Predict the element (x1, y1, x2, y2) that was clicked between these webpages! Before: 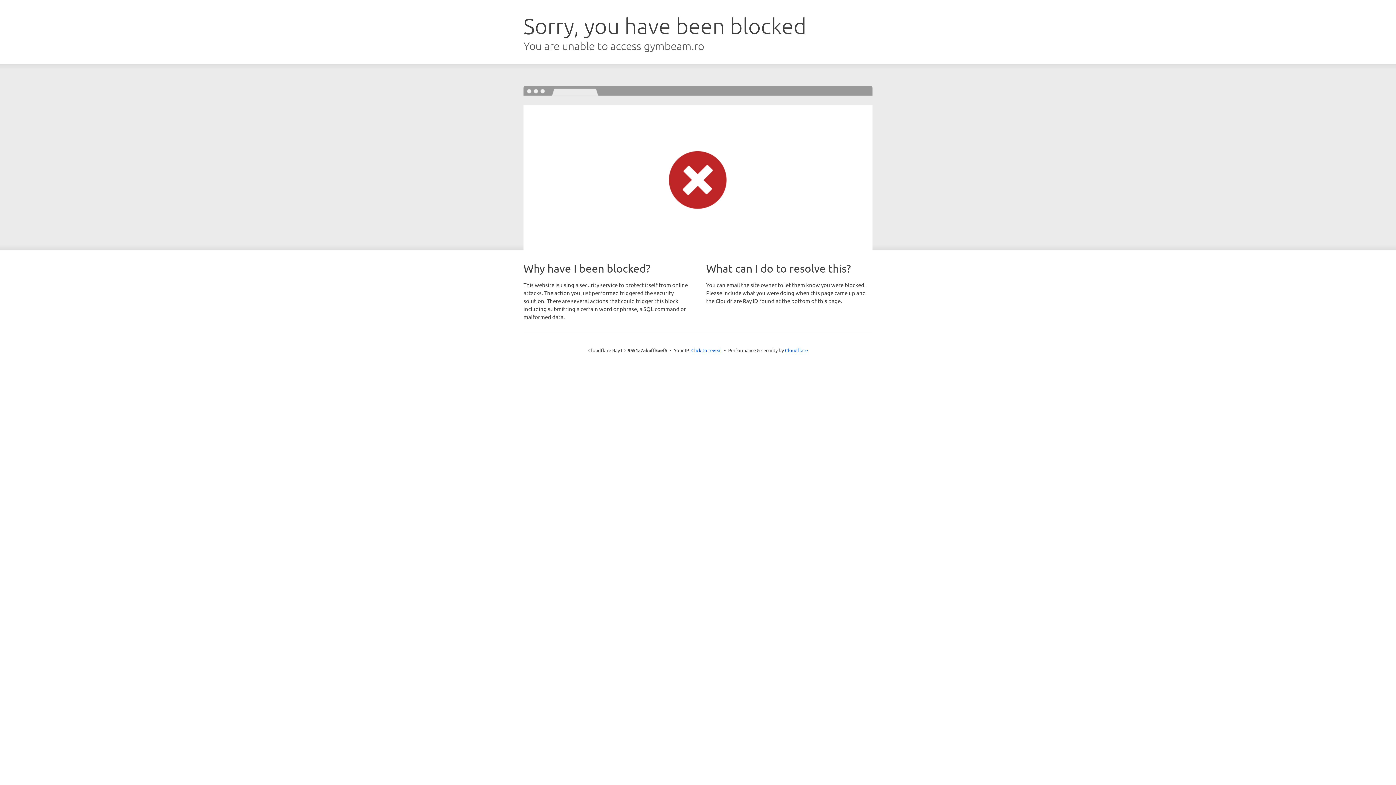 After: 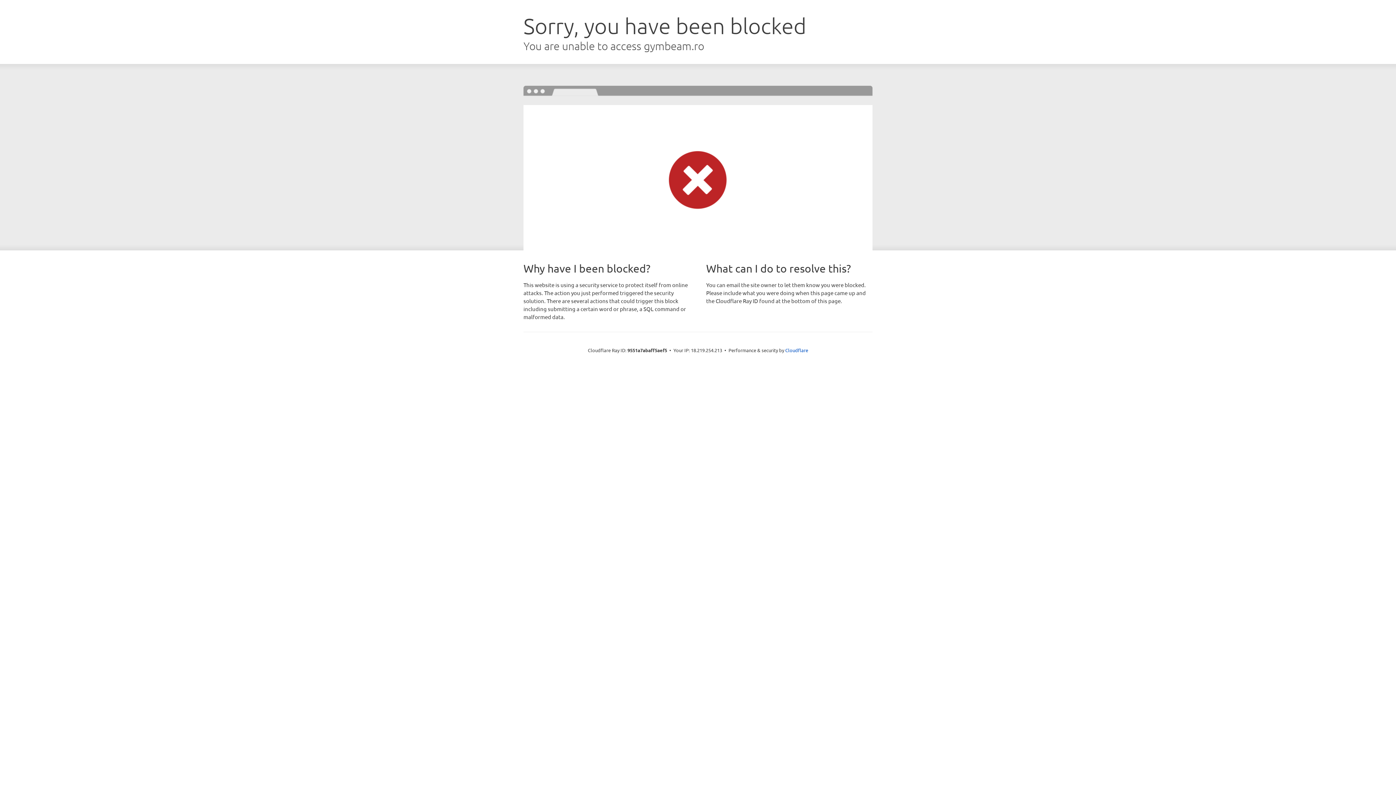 Action: label: Click to reveal bbox: (691, 346, 722, 353)